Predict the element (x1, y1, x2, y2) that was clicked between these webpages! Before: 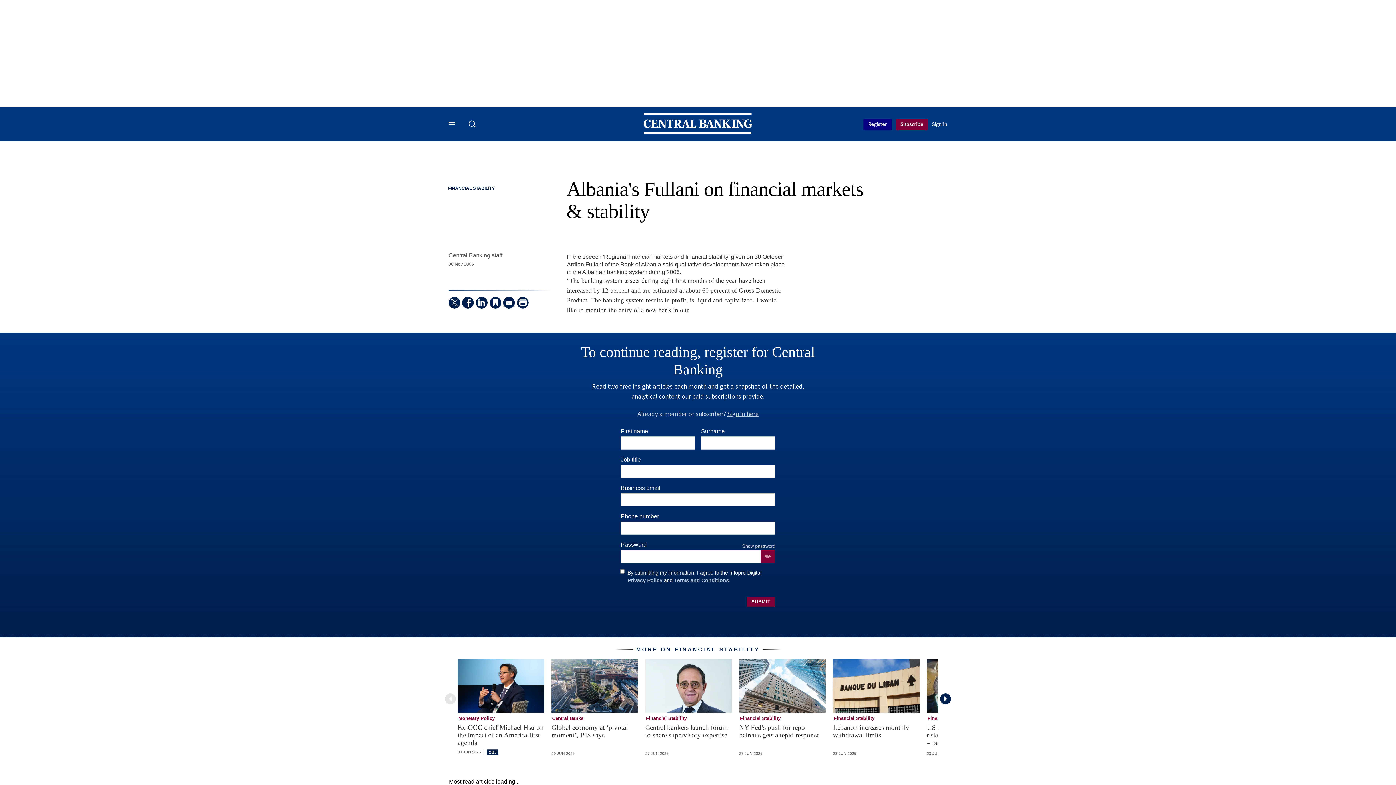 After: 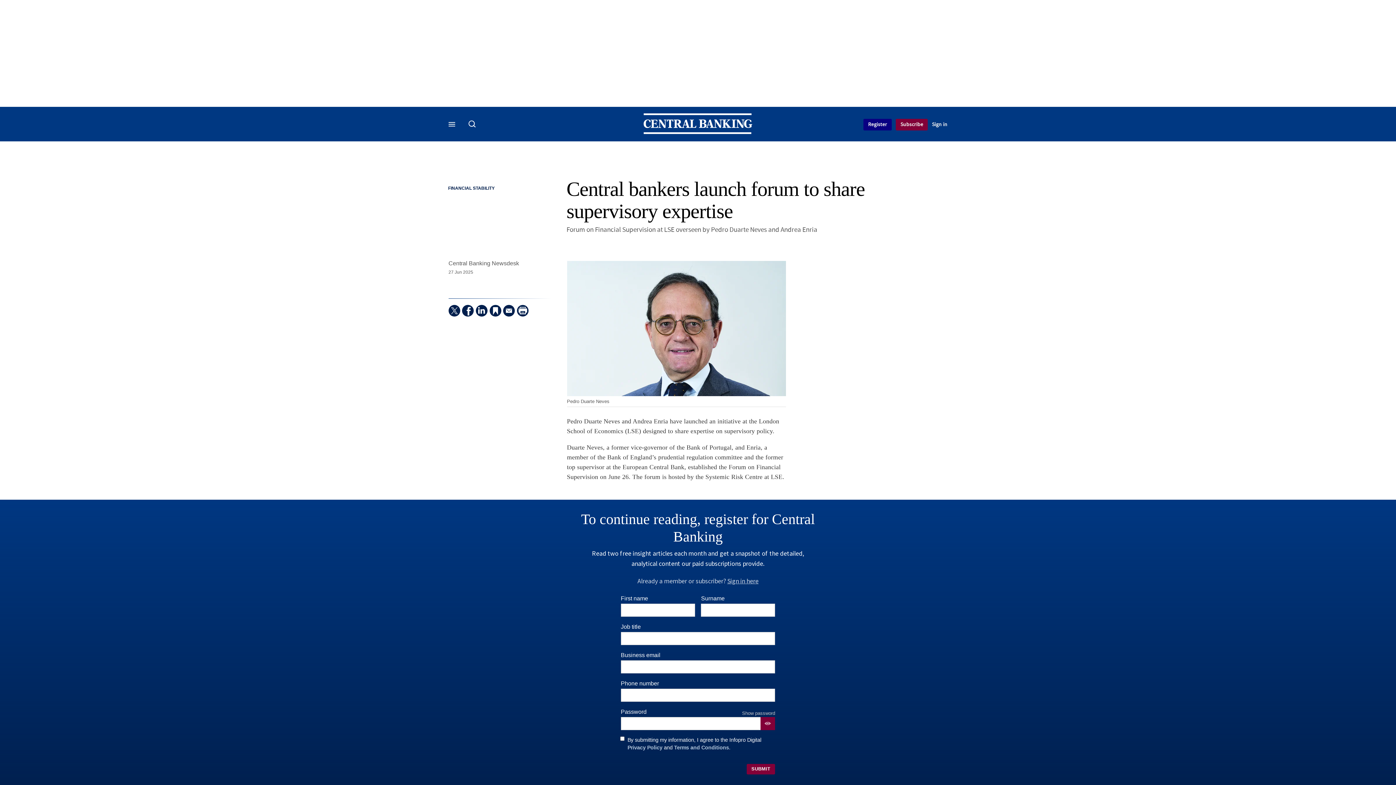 Action: bbox: (645, 659, 732, 713)